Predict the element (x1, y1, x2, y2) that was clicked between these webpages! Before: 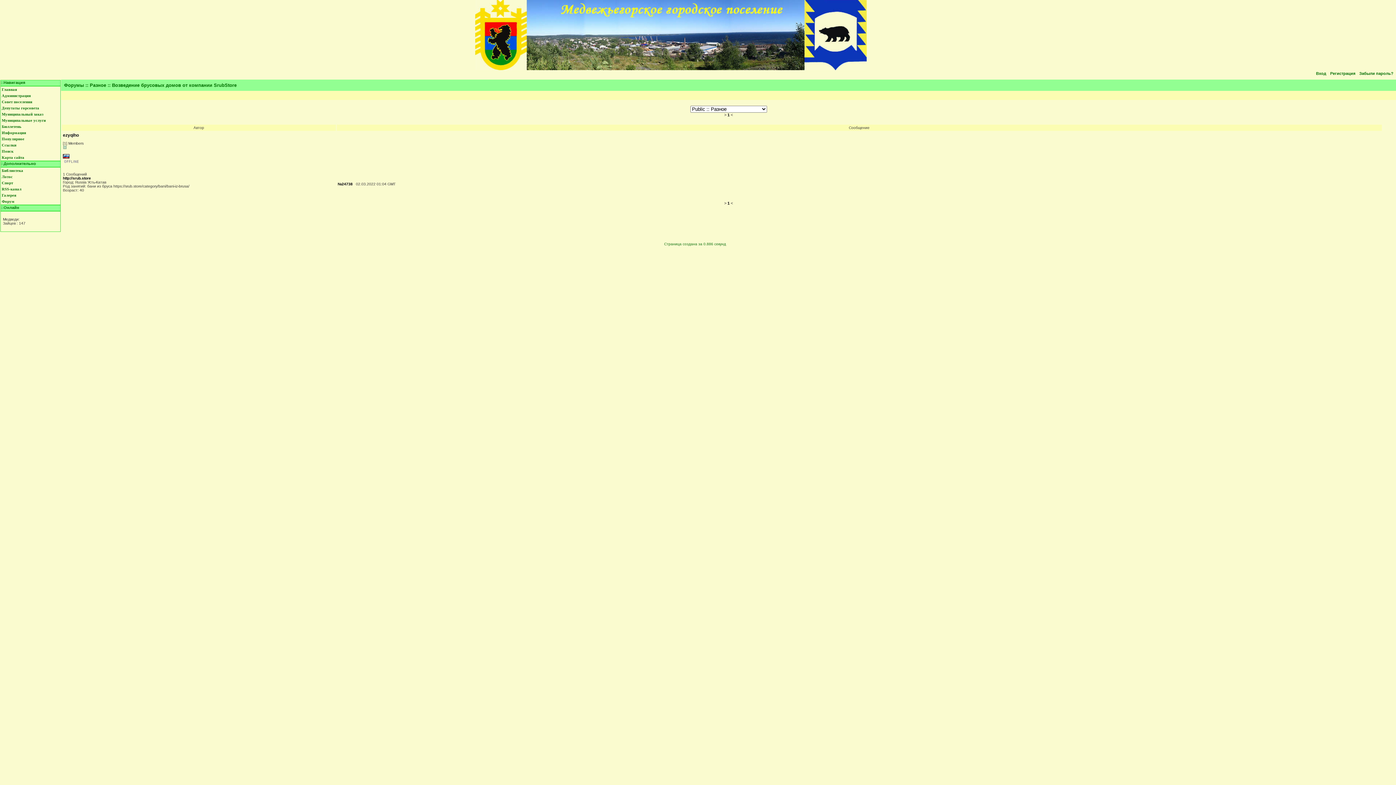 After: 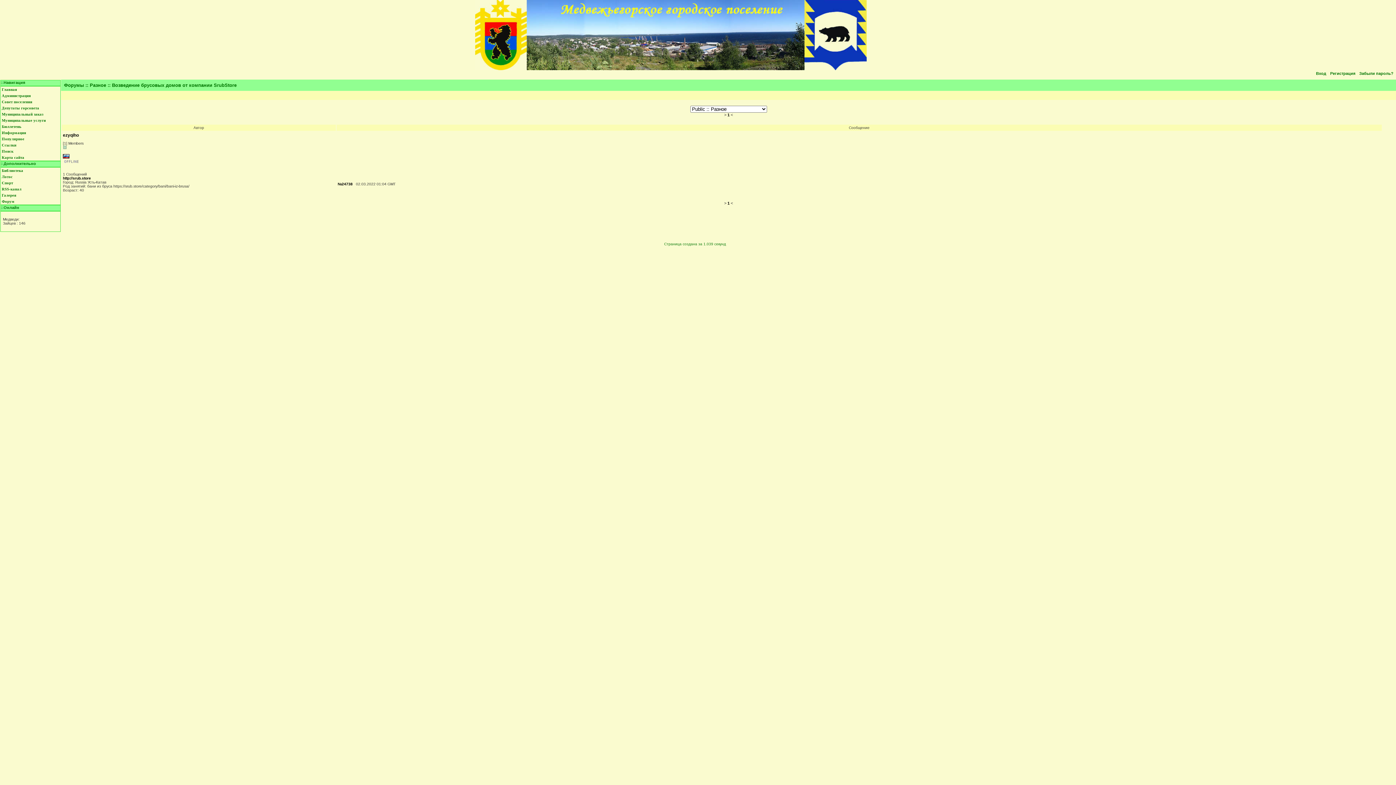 Action: bbox: (112, 82, 236, 88) label: Возведение брусовых домов от компании SrubStore